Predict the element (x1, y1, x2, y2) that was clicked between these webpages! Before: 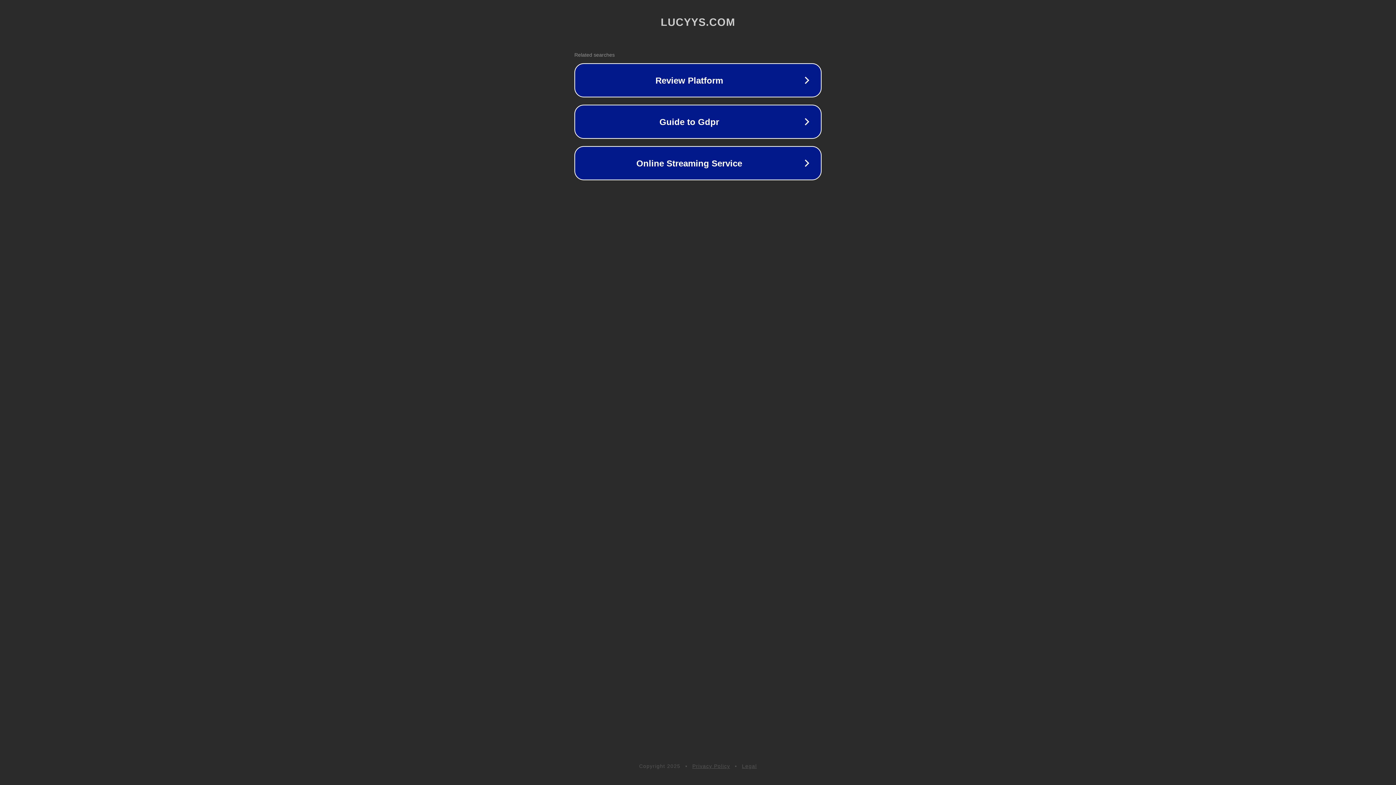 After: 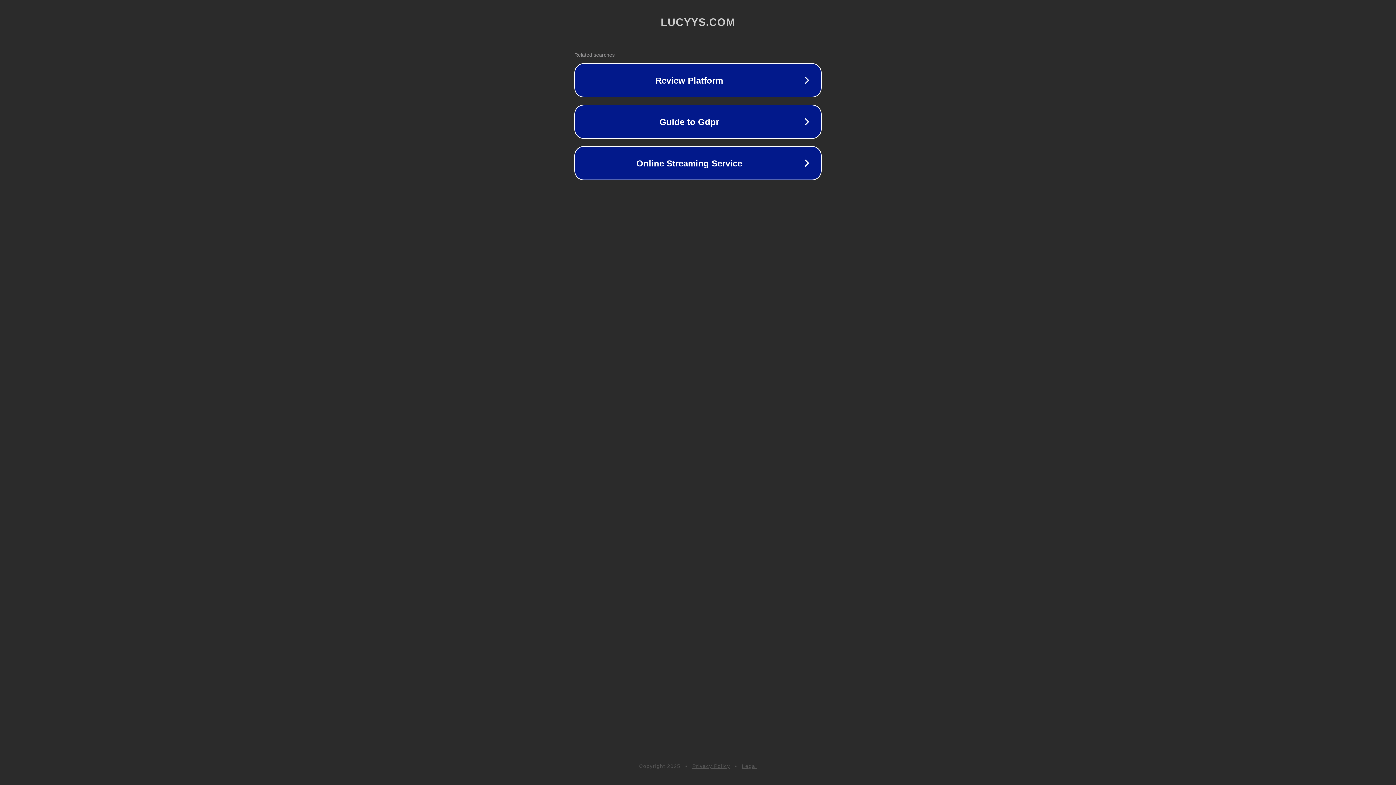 Action: label: Privacy Policy bbox: (692, 763, 730, 769)